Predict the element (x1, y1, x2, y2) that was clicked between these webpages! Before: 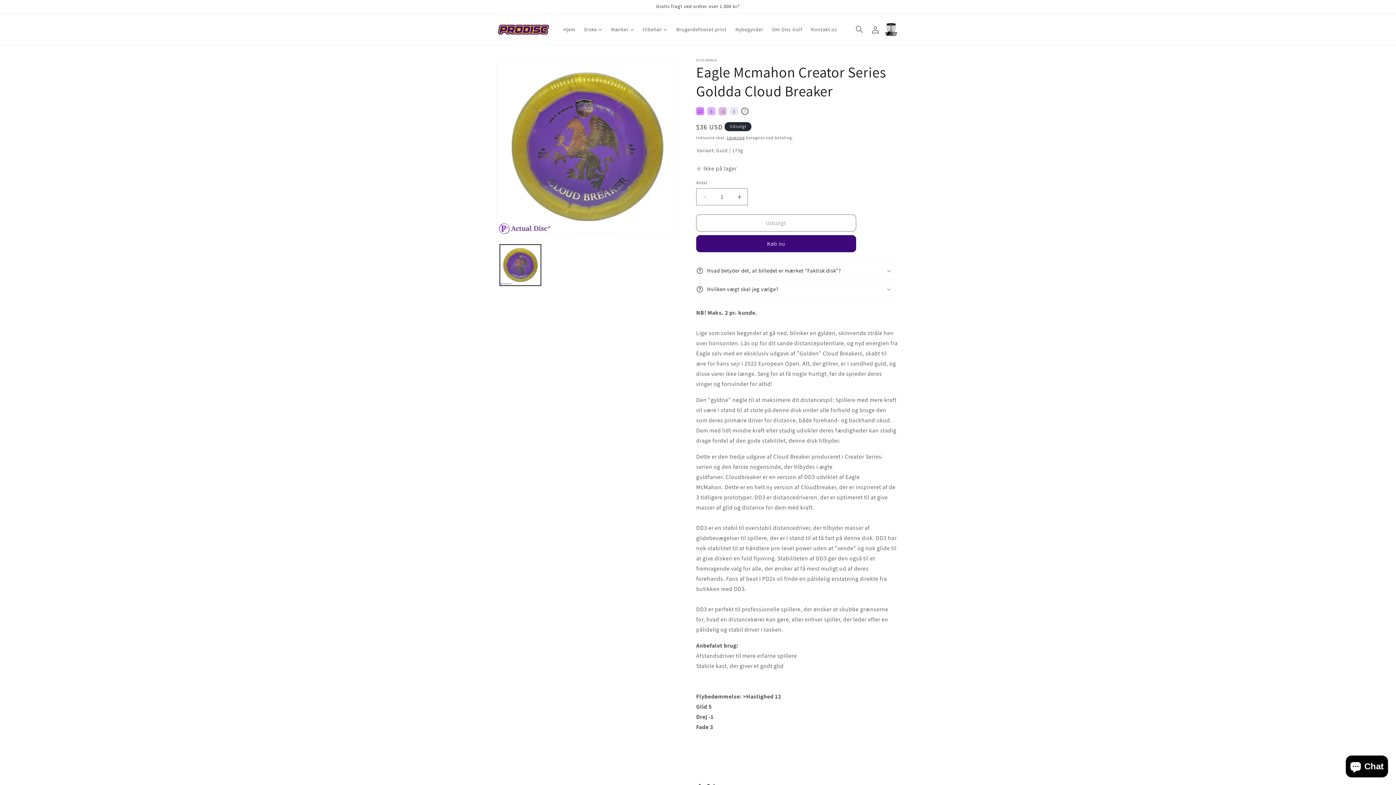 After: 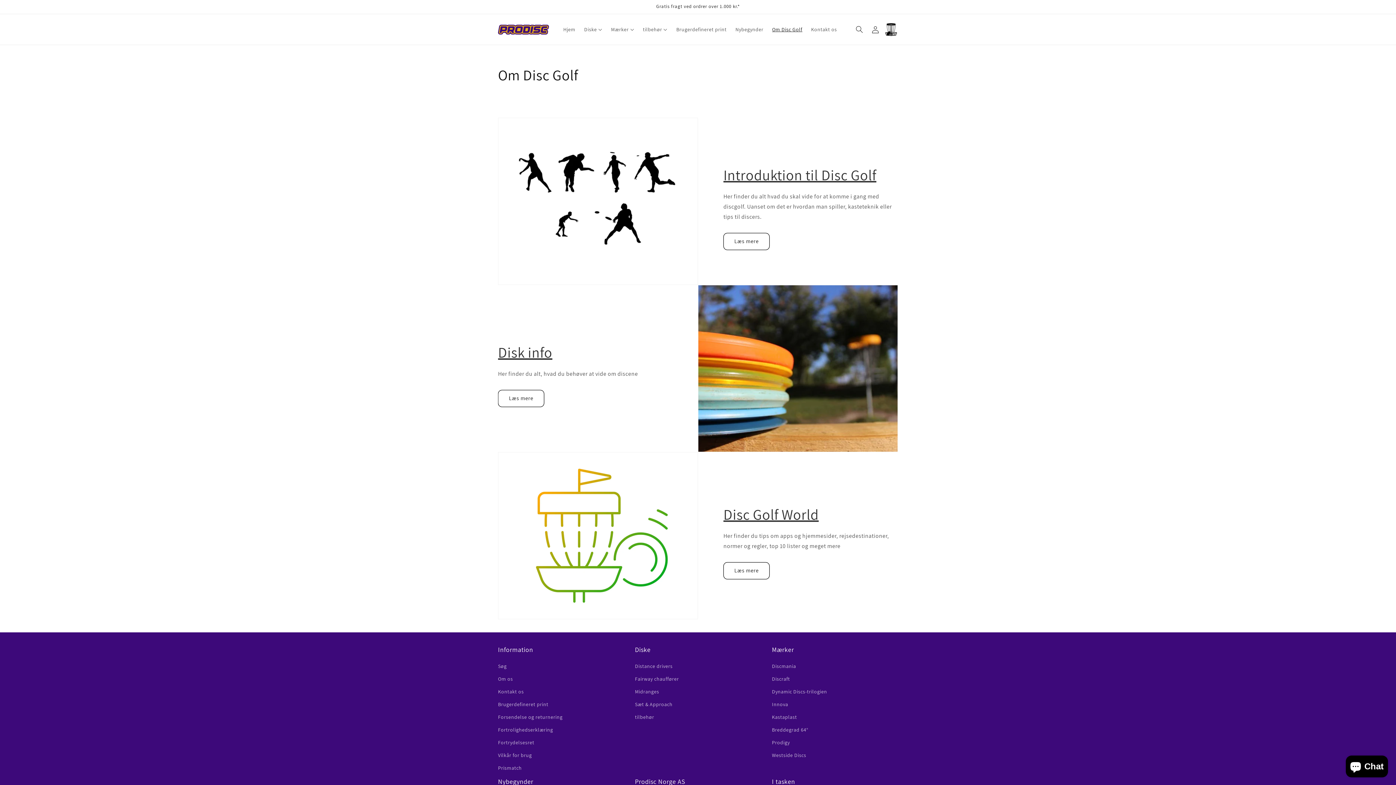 Action: bbox: (767, 21, 806, 37) label: Om Disc Golf